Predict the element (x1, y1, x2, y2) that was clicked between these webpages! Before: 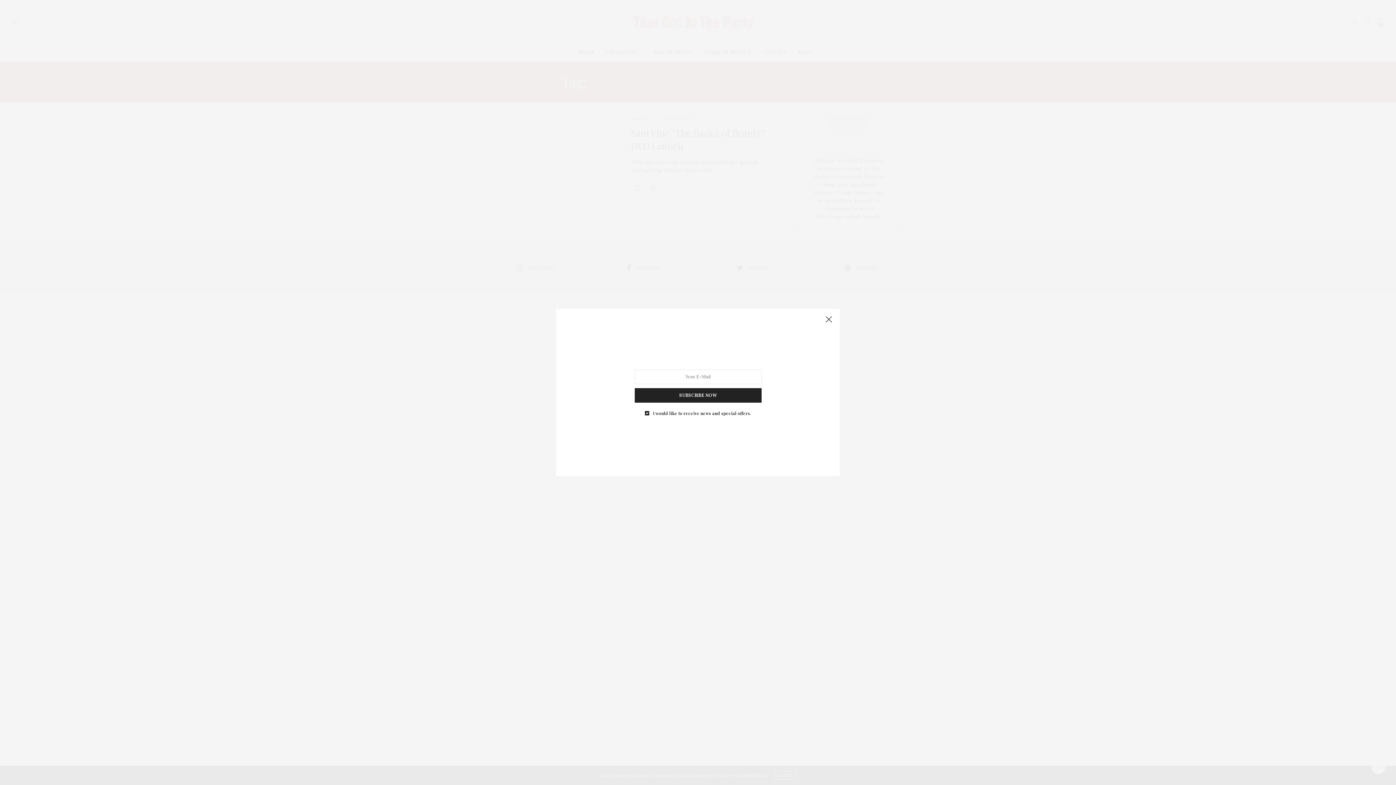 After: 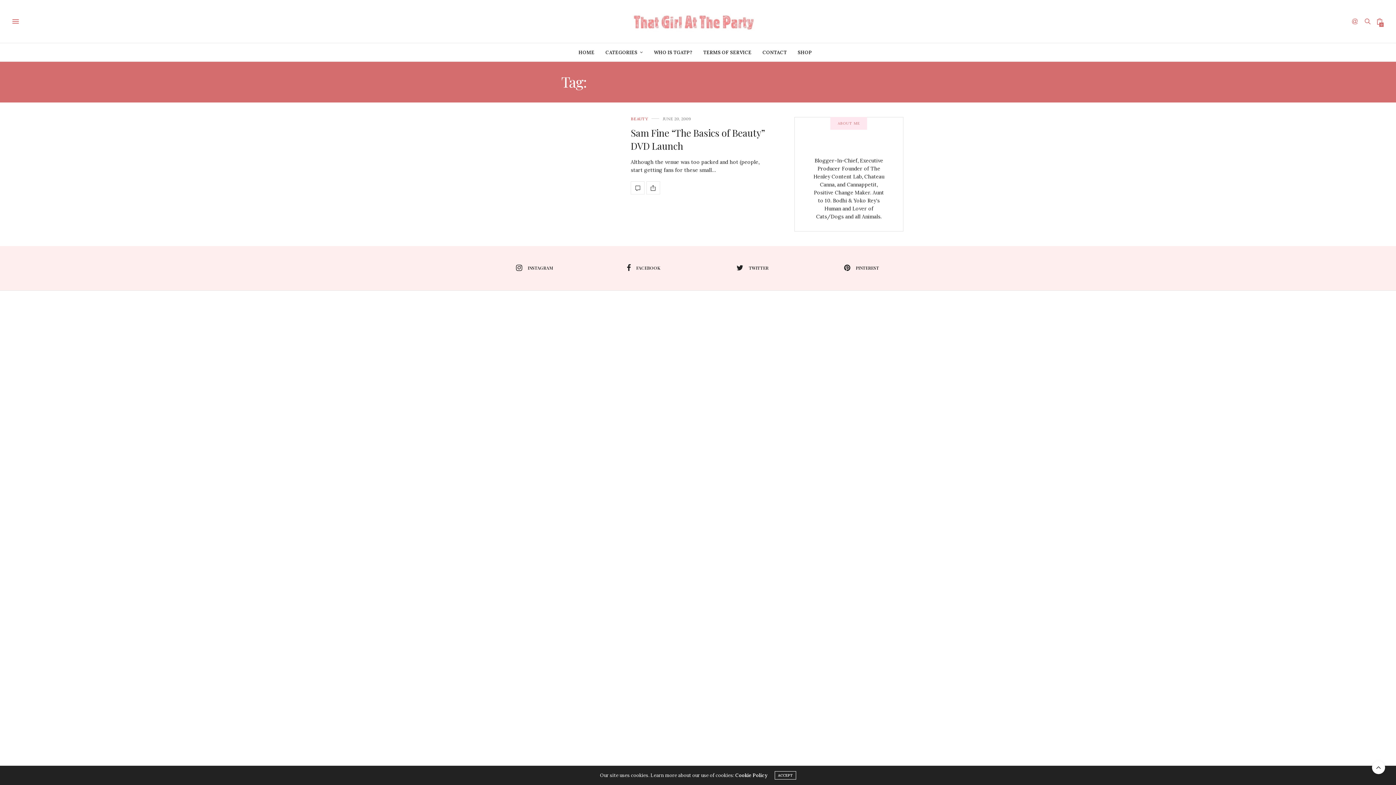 Action: bbox: (821, 312, 836, 327)